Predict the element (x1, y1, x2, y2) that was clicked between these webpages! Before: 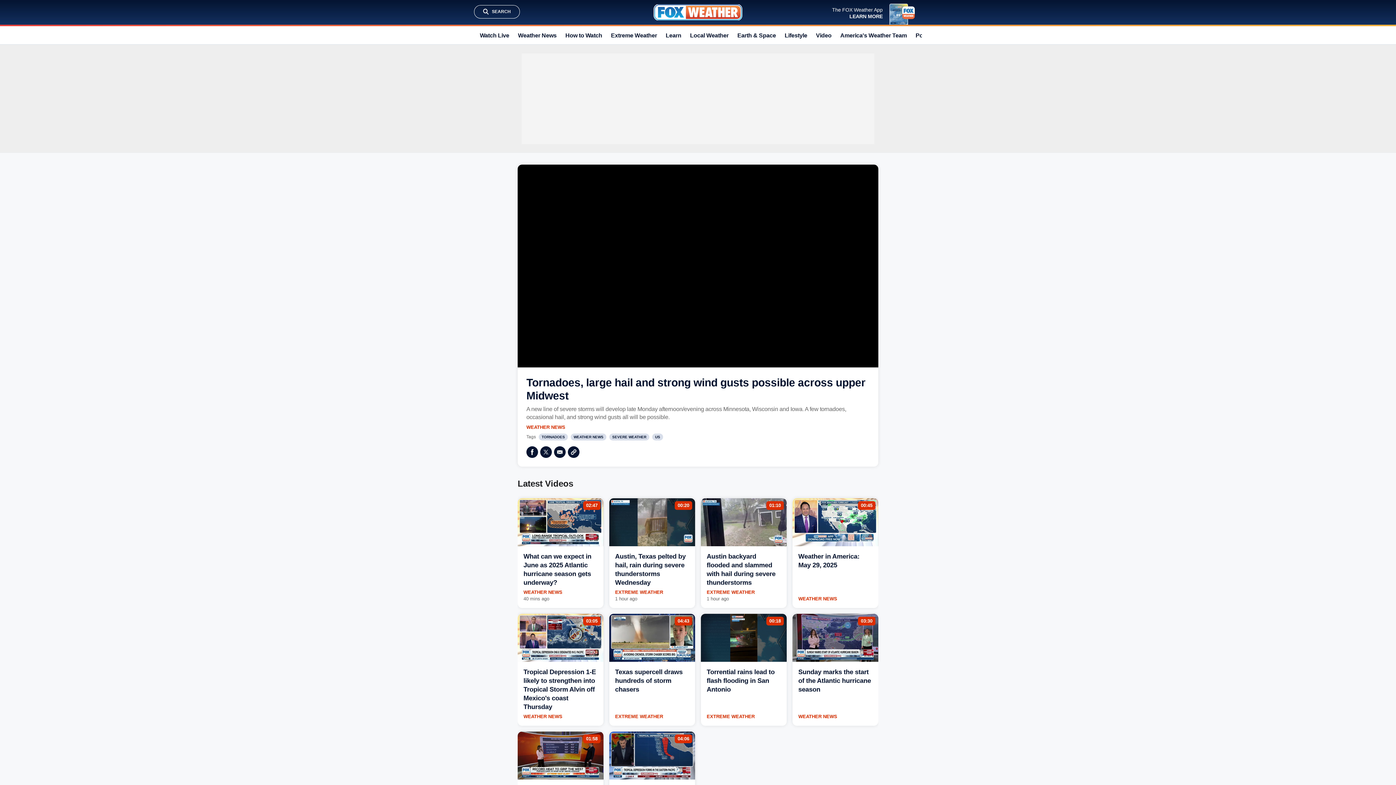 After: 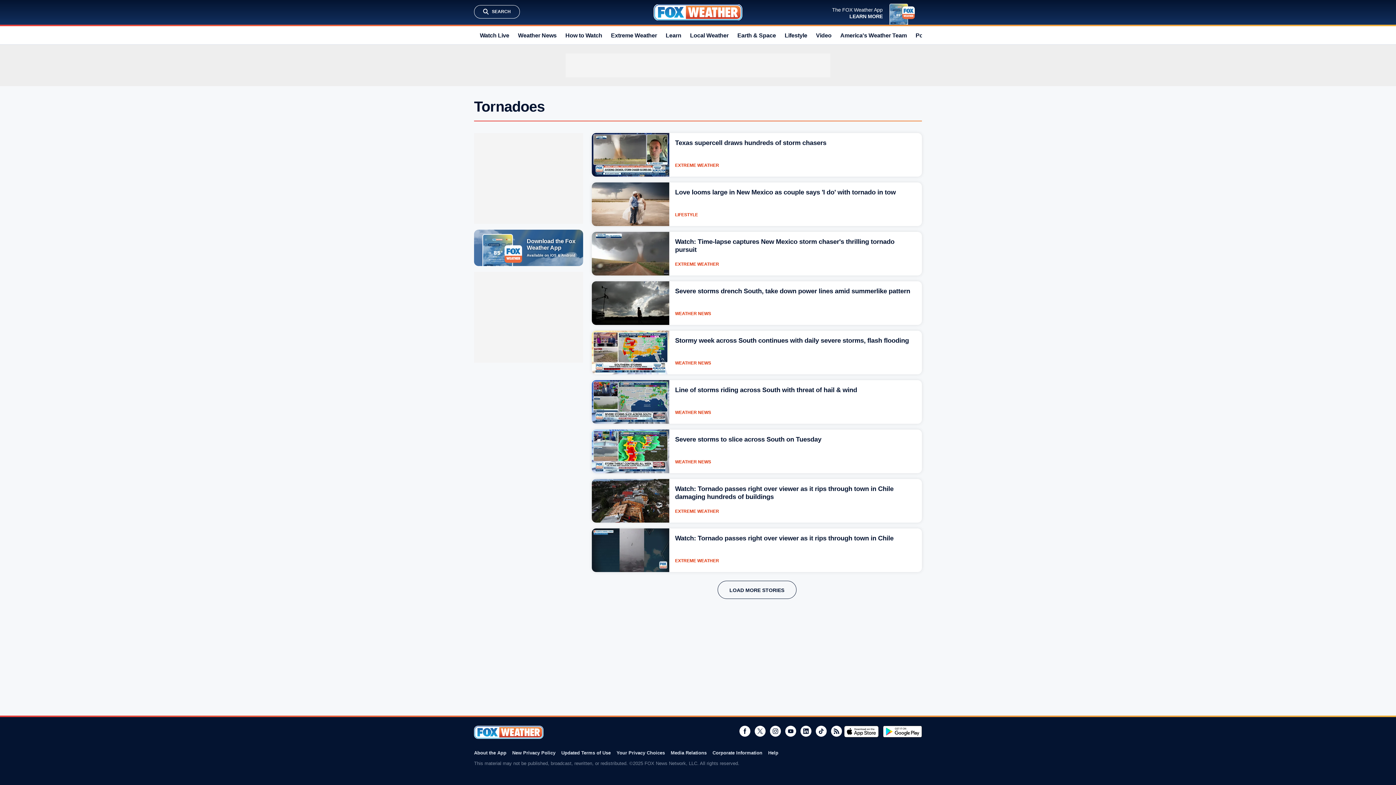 Action: label: TORNADOES bbox: (538, 433, 568, 440)